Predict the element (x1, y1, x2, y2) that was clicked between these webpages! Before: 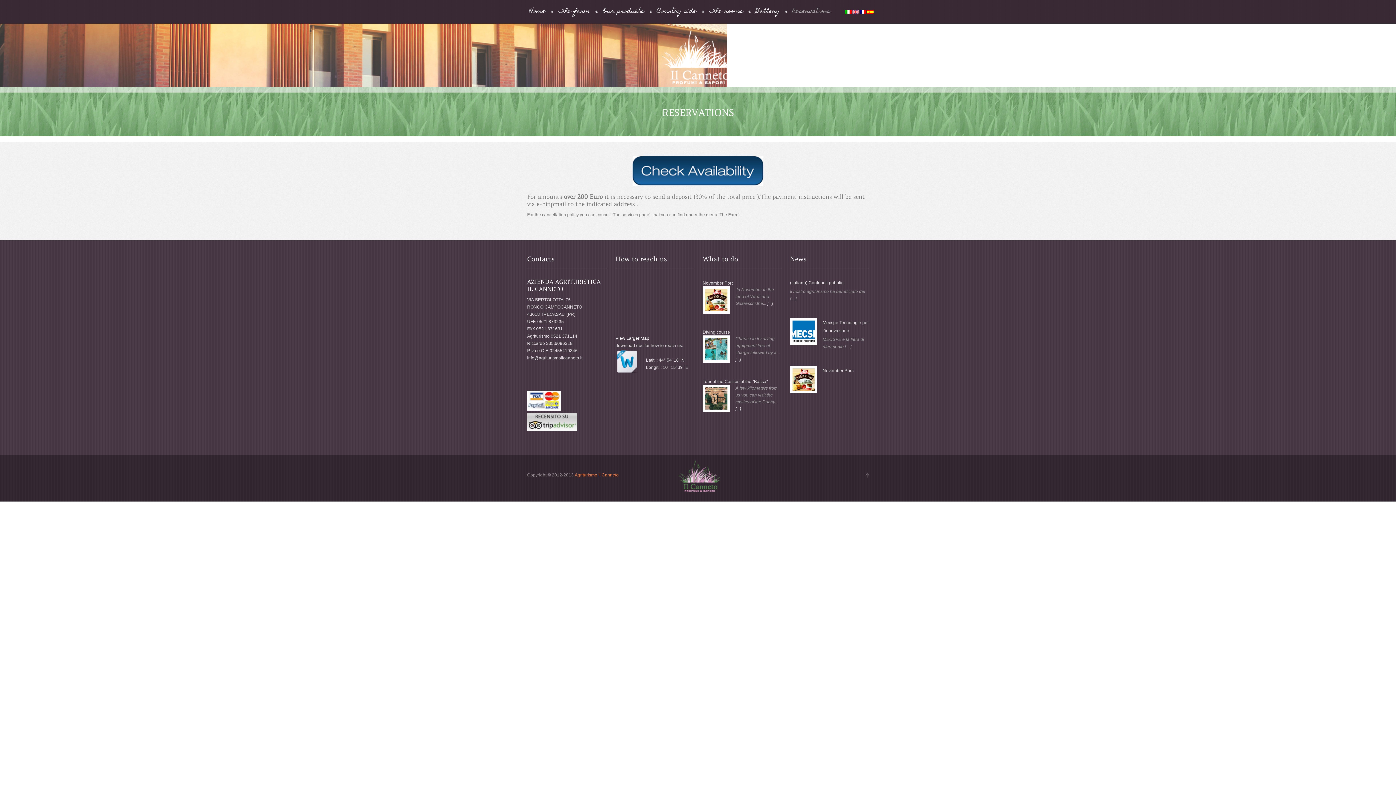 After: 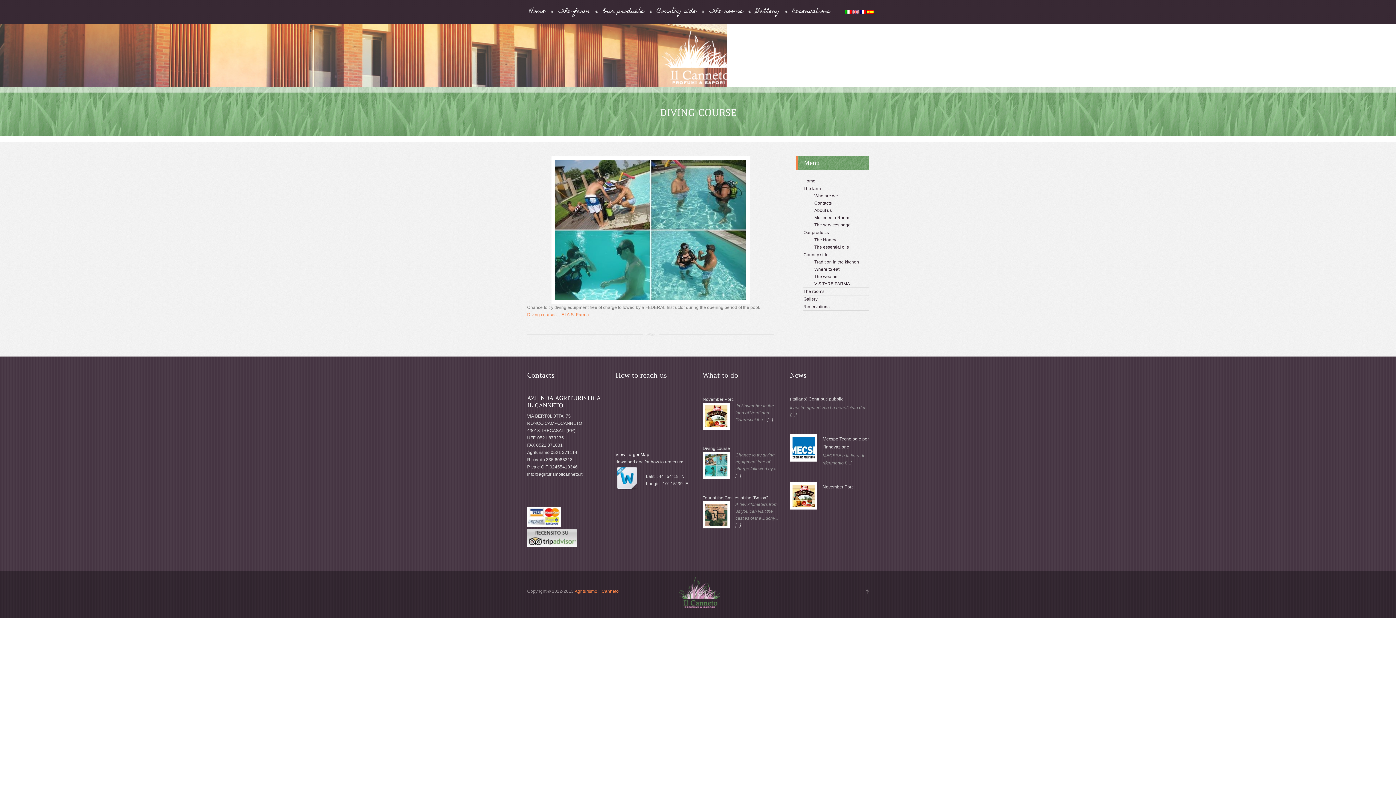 Action: bbox: (735, 357, 741, 362) label: [...]